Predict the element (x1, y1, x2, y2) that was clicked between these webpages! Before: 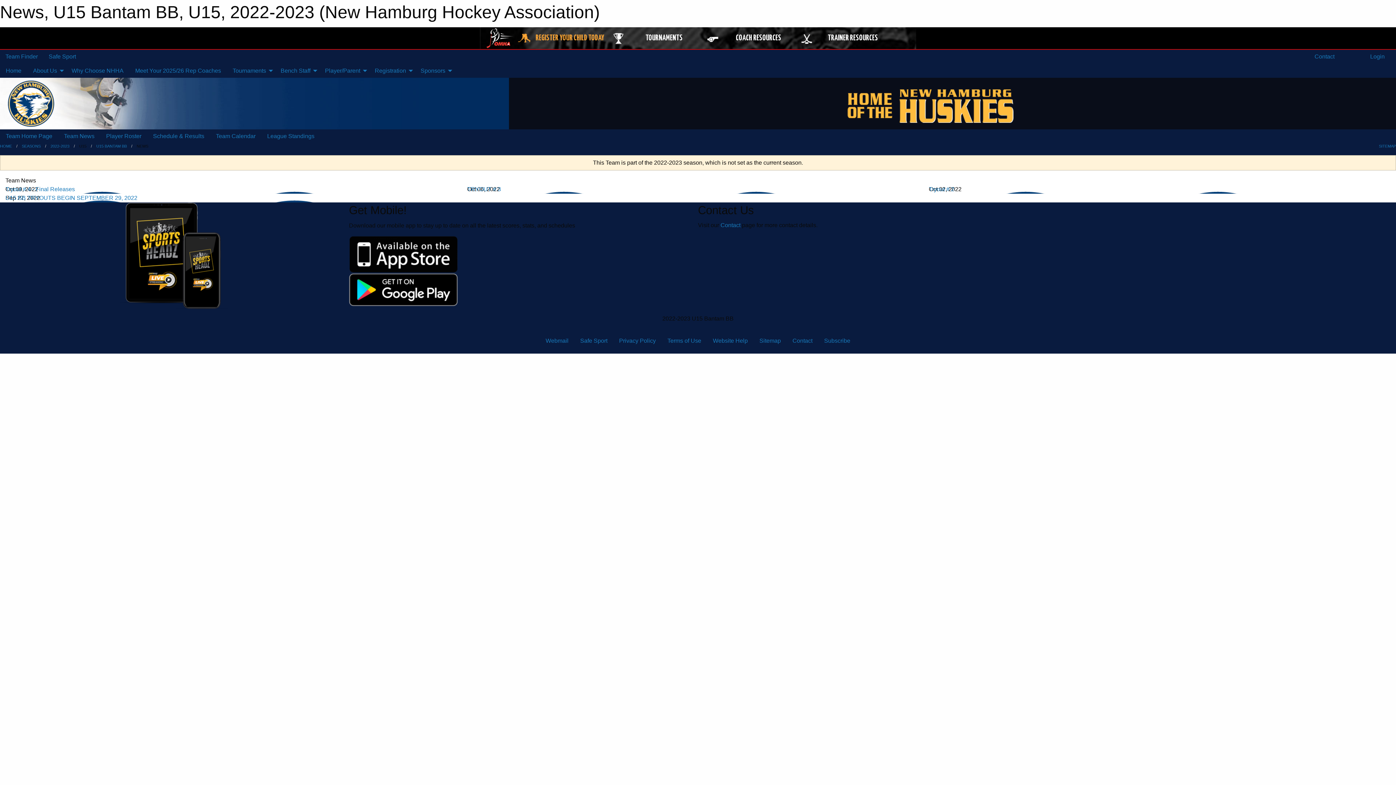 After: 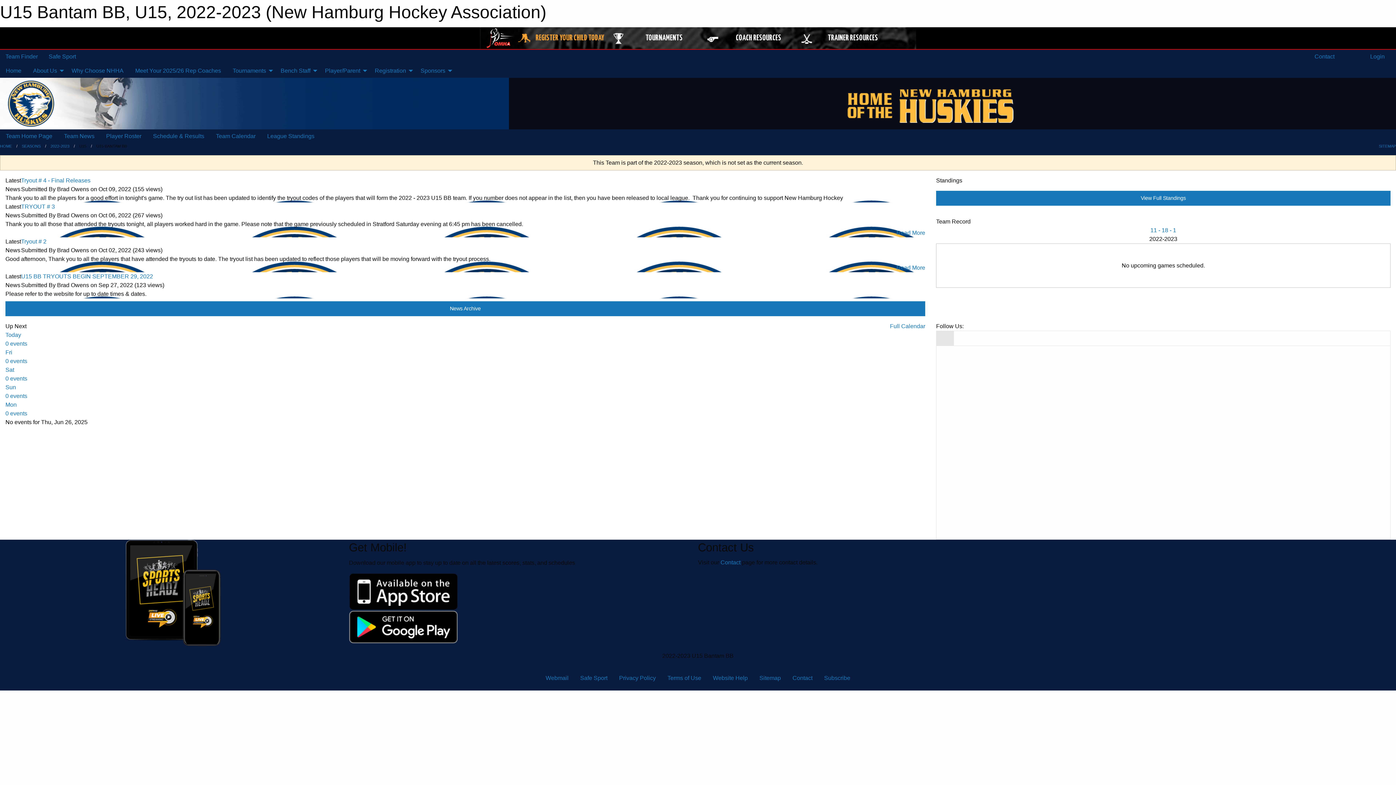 Action: label: Team Home Page bbox: (0, 129, 58, 143)